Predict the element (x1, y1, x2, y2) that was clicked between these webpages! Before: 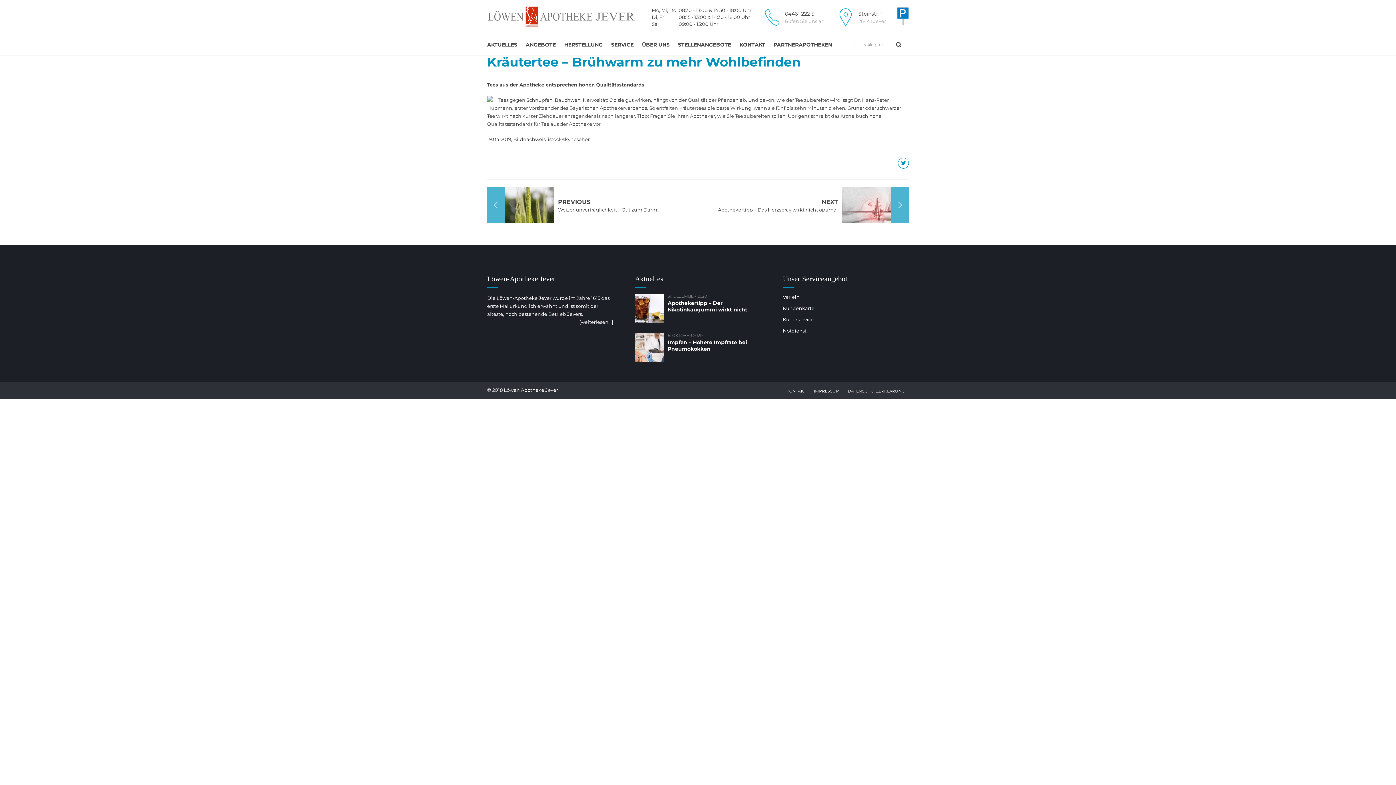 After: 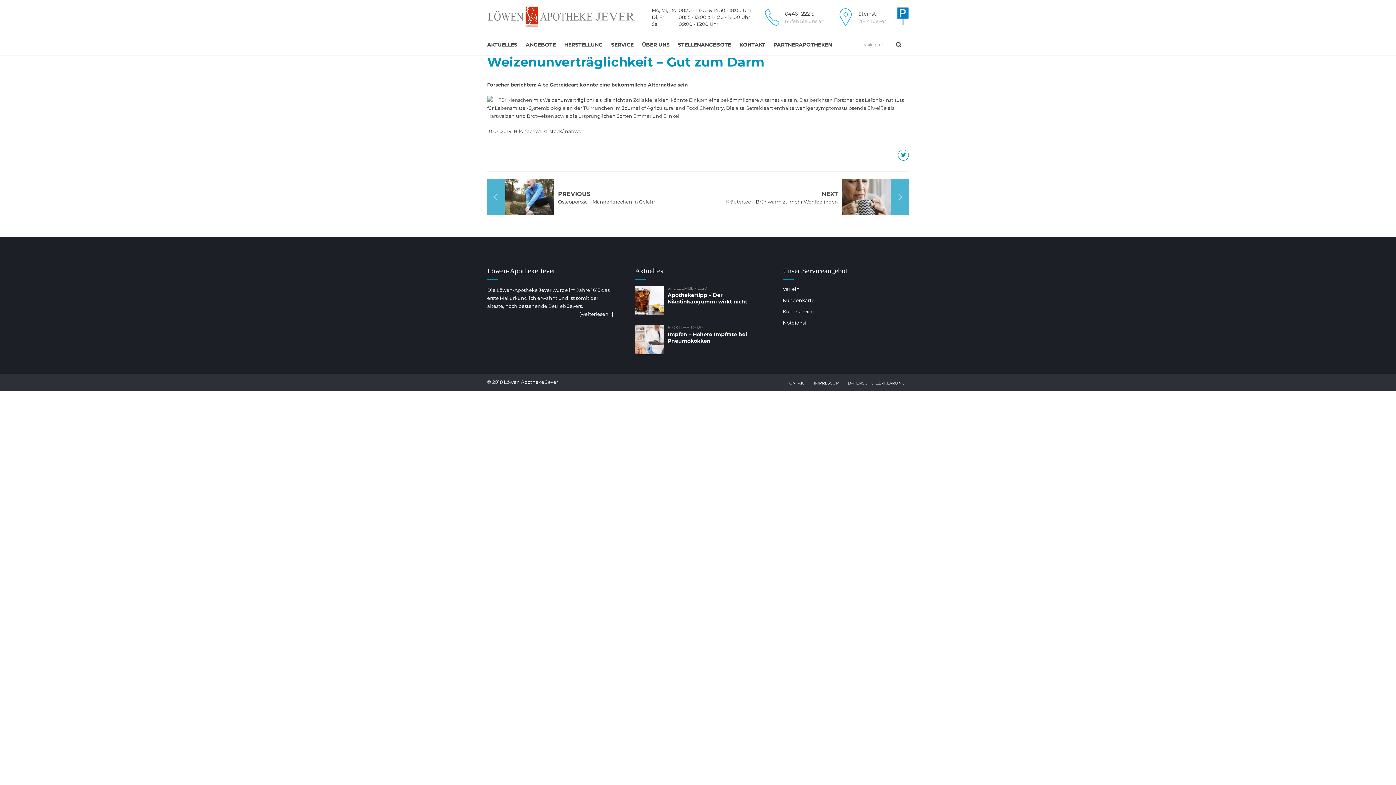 Action: bbox: (487, 186, 692, 223) label: 	
PREVIOUS
Weizenunverträglichkeit – Gut zum Darm